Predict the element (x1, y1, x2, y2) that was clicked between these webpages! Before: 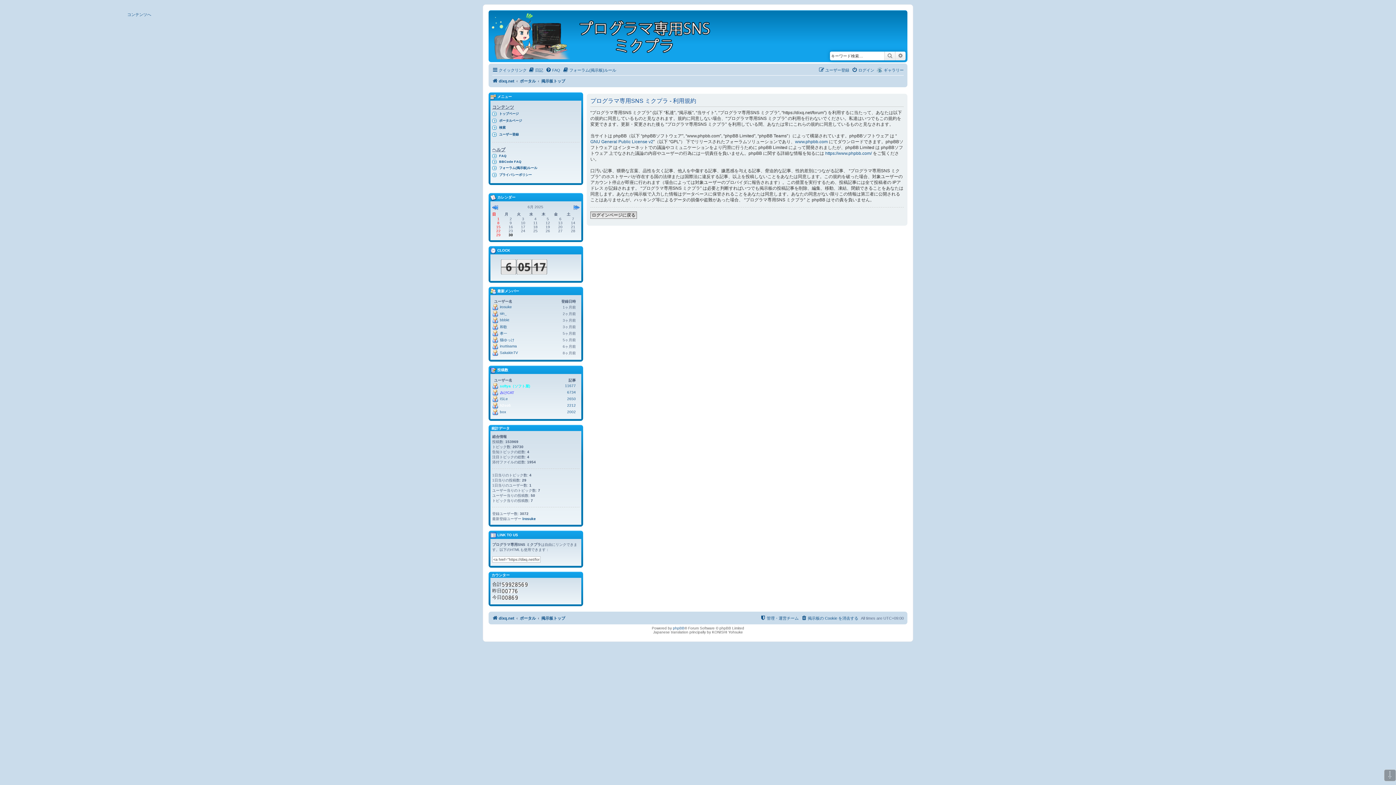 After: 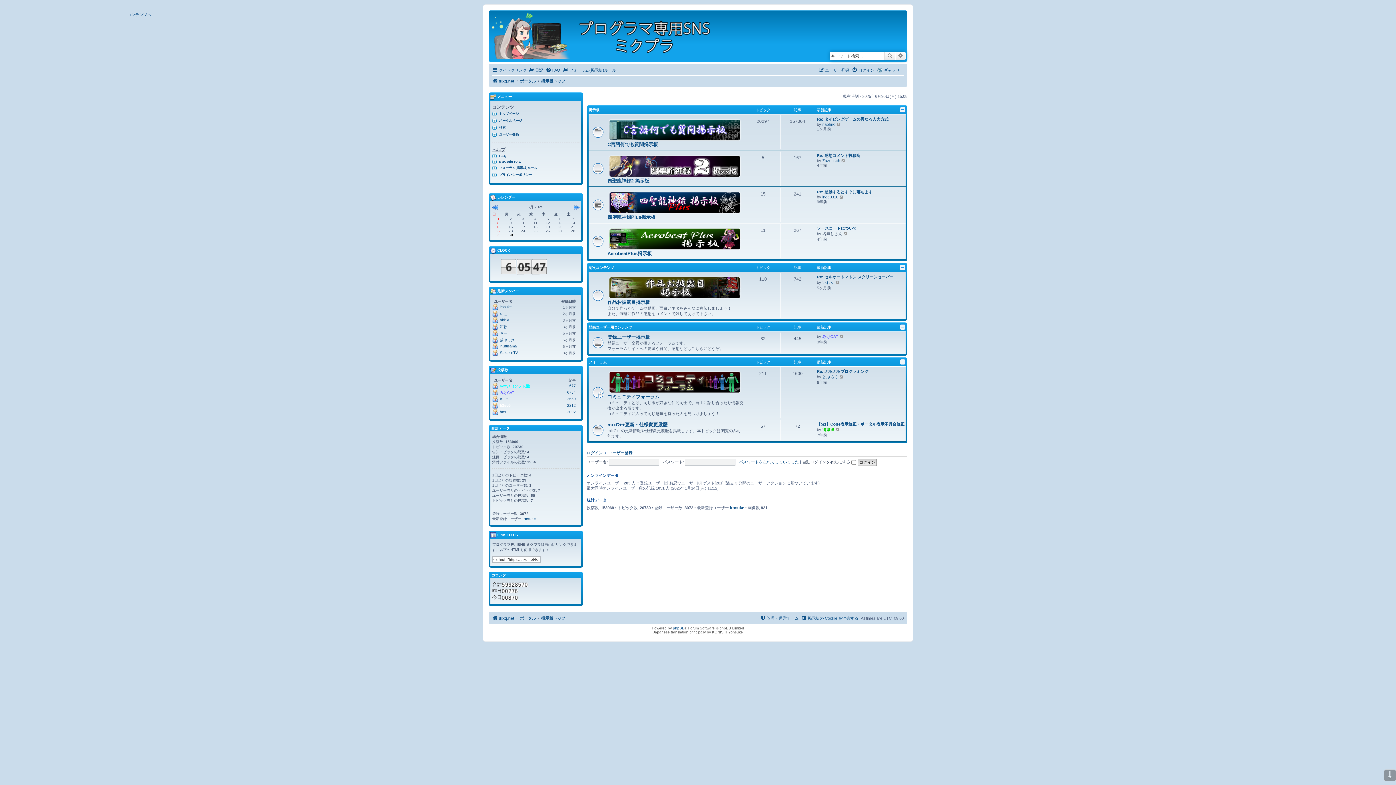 Action: bbox: (541, 76, 565, 85) label: 掲示板トップ